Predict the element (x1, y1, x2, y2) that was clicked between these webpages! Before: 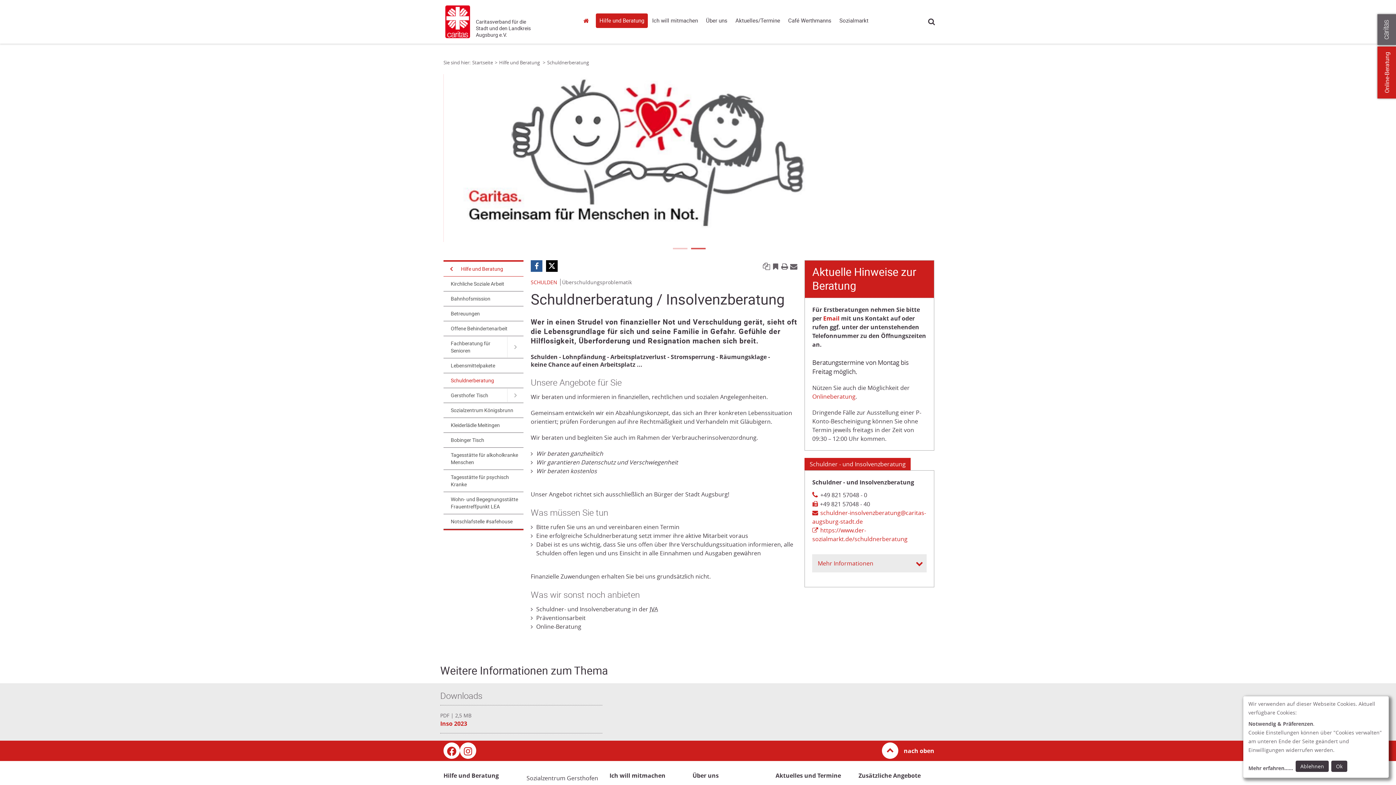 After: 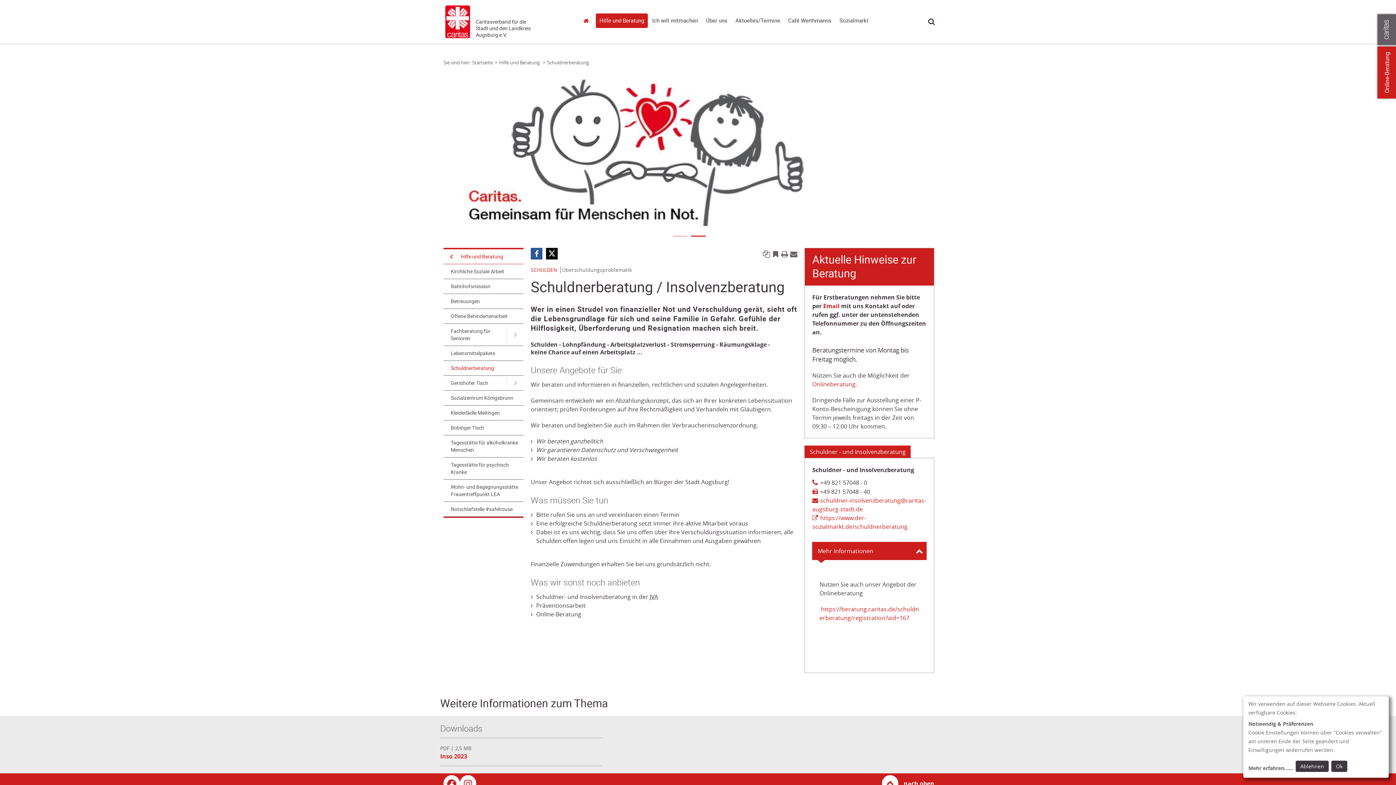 Action: label: Mehr Informationen bbox: (812, 586, 926, 604)